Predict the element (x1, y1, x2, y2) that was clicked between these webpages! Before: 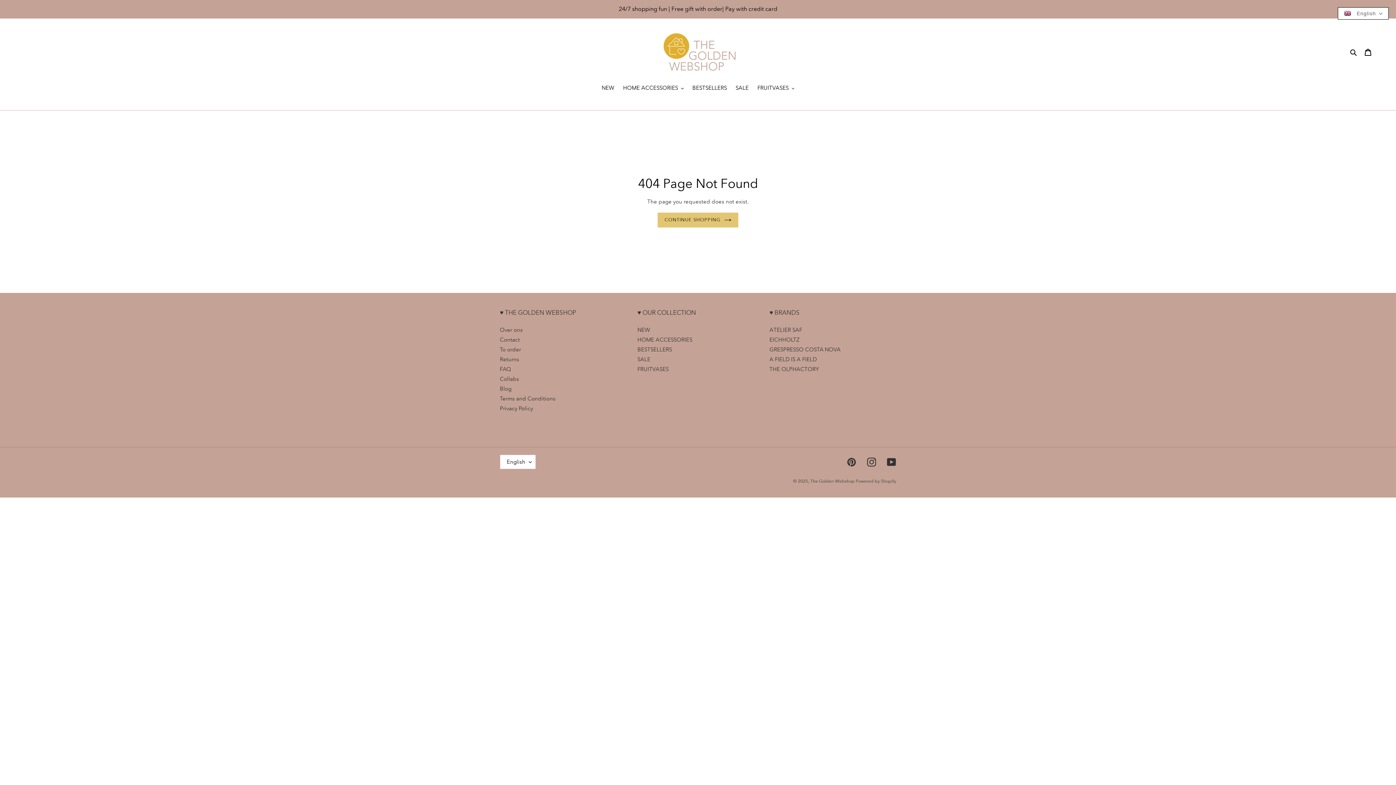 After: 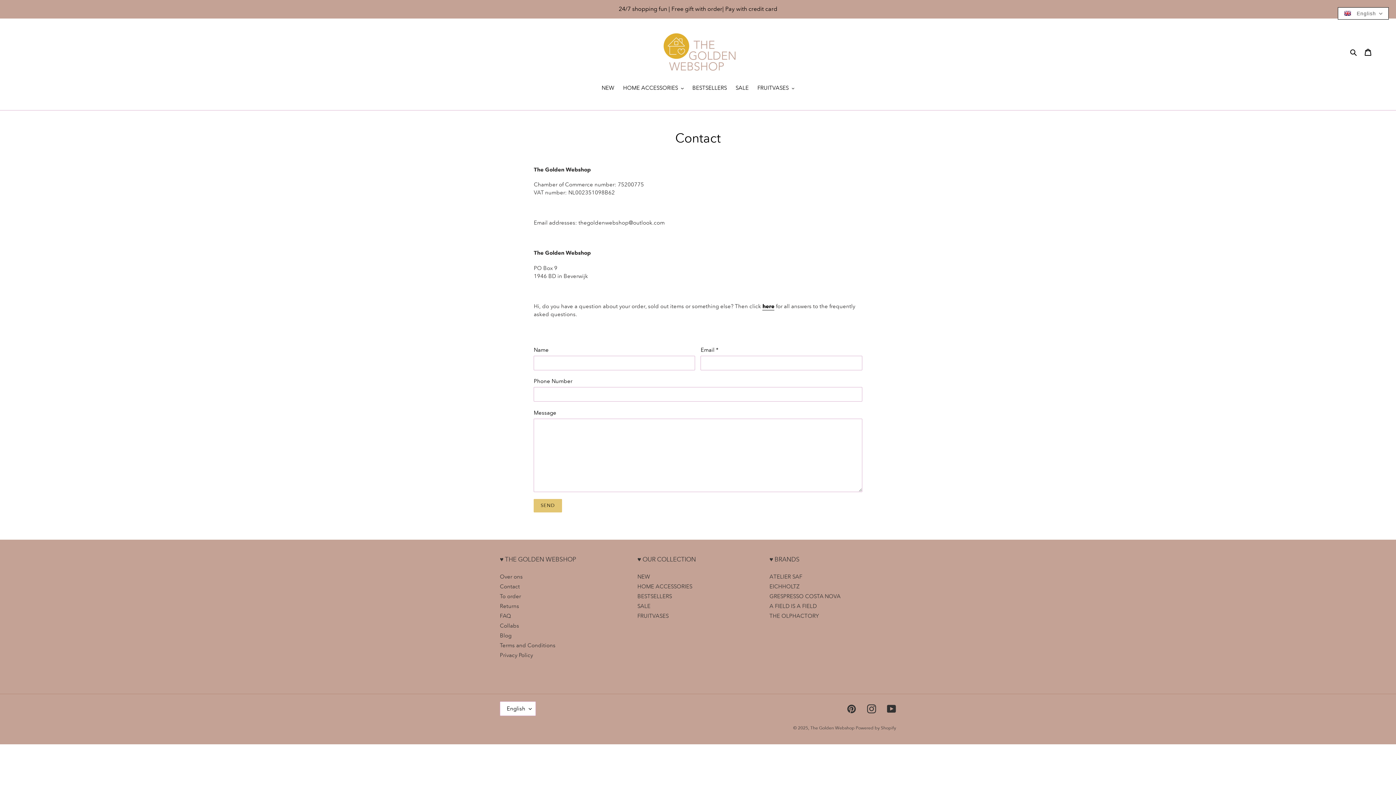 Action: bbox: (500, 336, 520, 343) label: Contact